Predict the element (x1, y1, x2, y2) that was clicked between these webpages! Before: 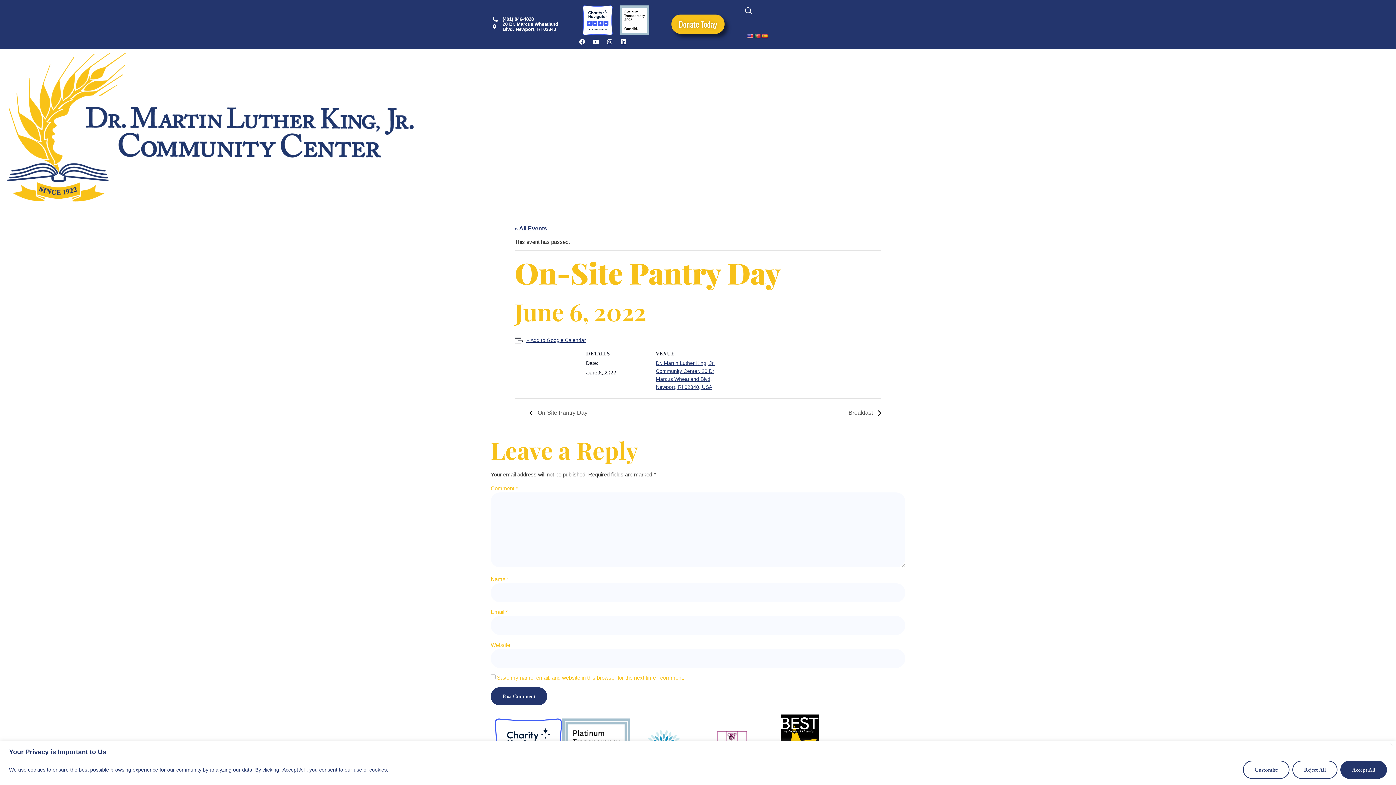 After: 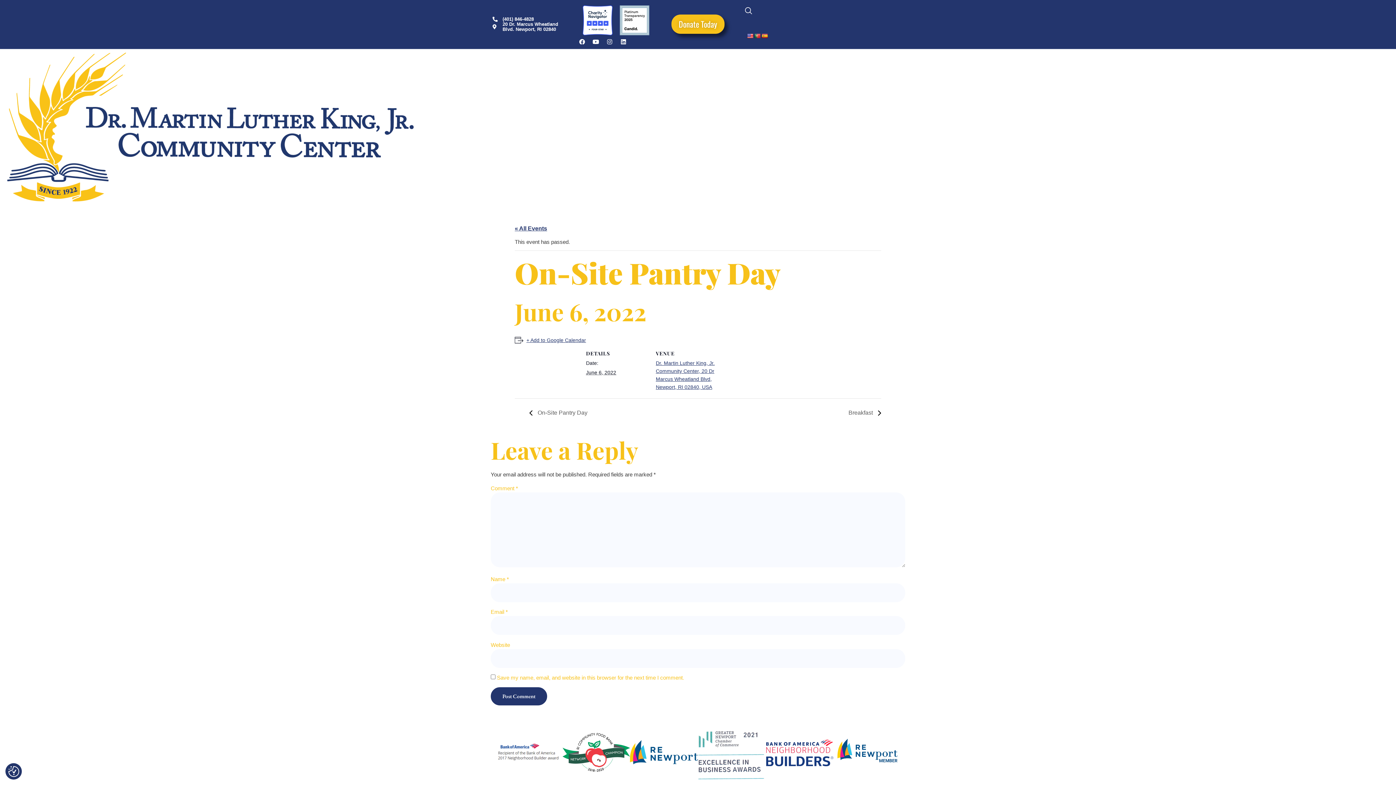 Action: bbox: (1340, 760, 1387, 779) label: Accept All